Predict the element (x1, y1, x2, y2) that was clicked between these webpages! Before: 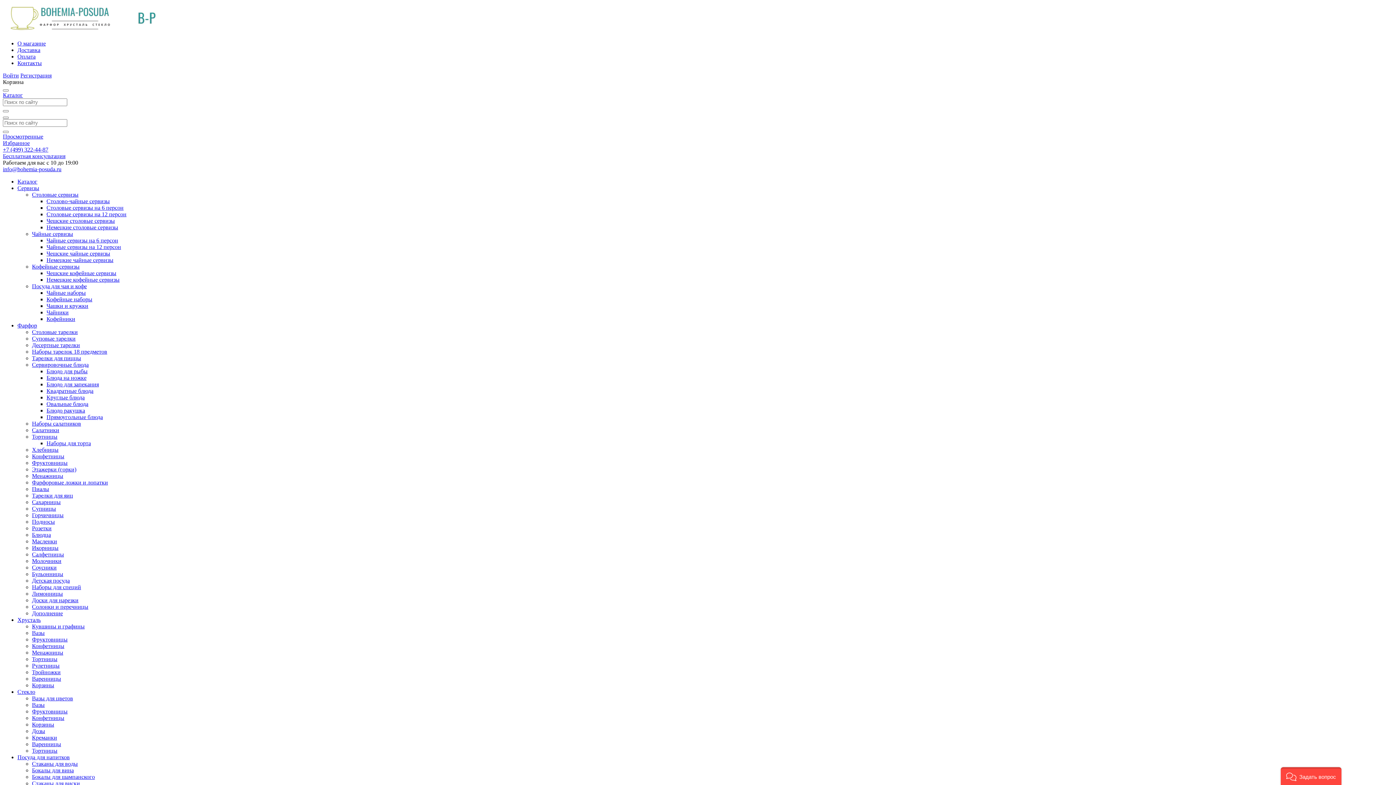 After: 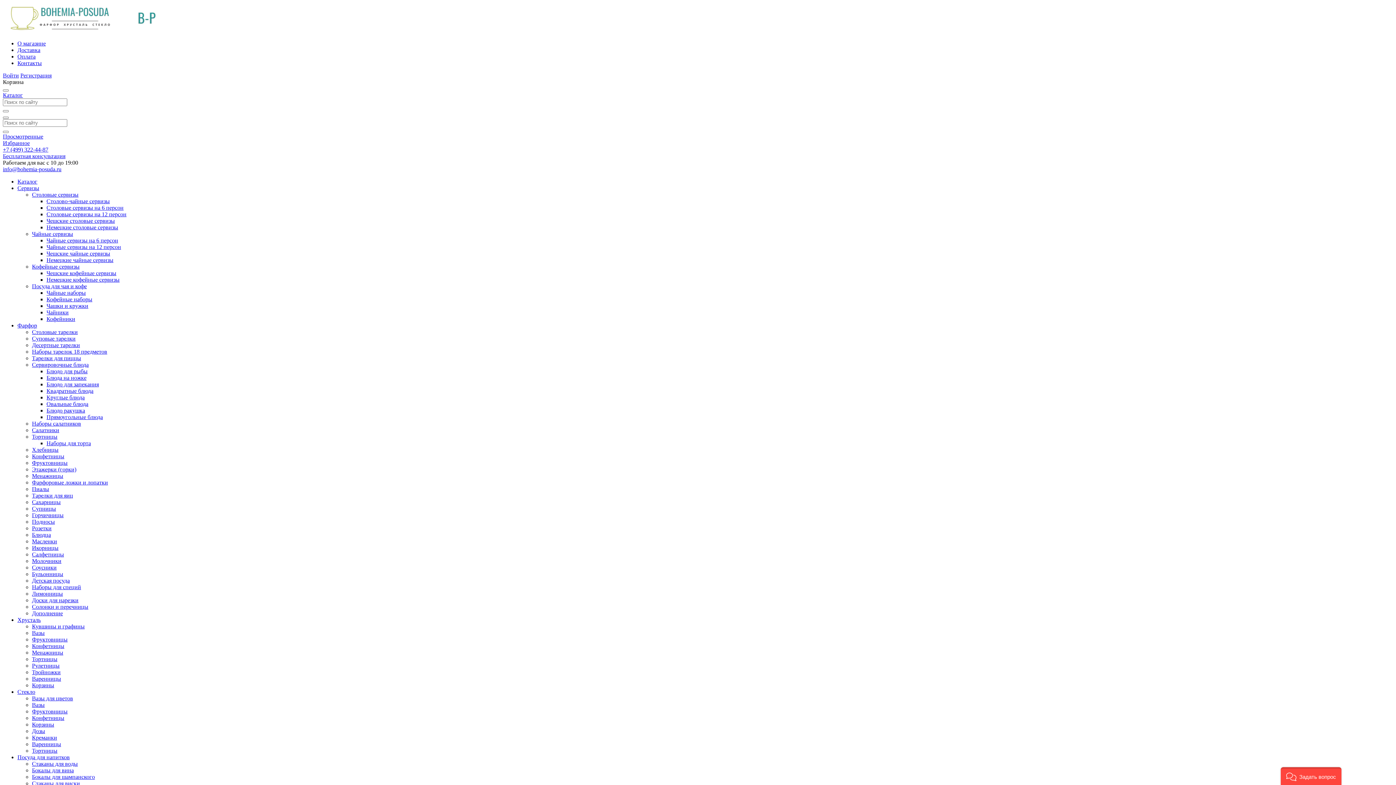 Action: label: Фарфоровые ложки и лопатки bbox: (32, 479, 108, 485)